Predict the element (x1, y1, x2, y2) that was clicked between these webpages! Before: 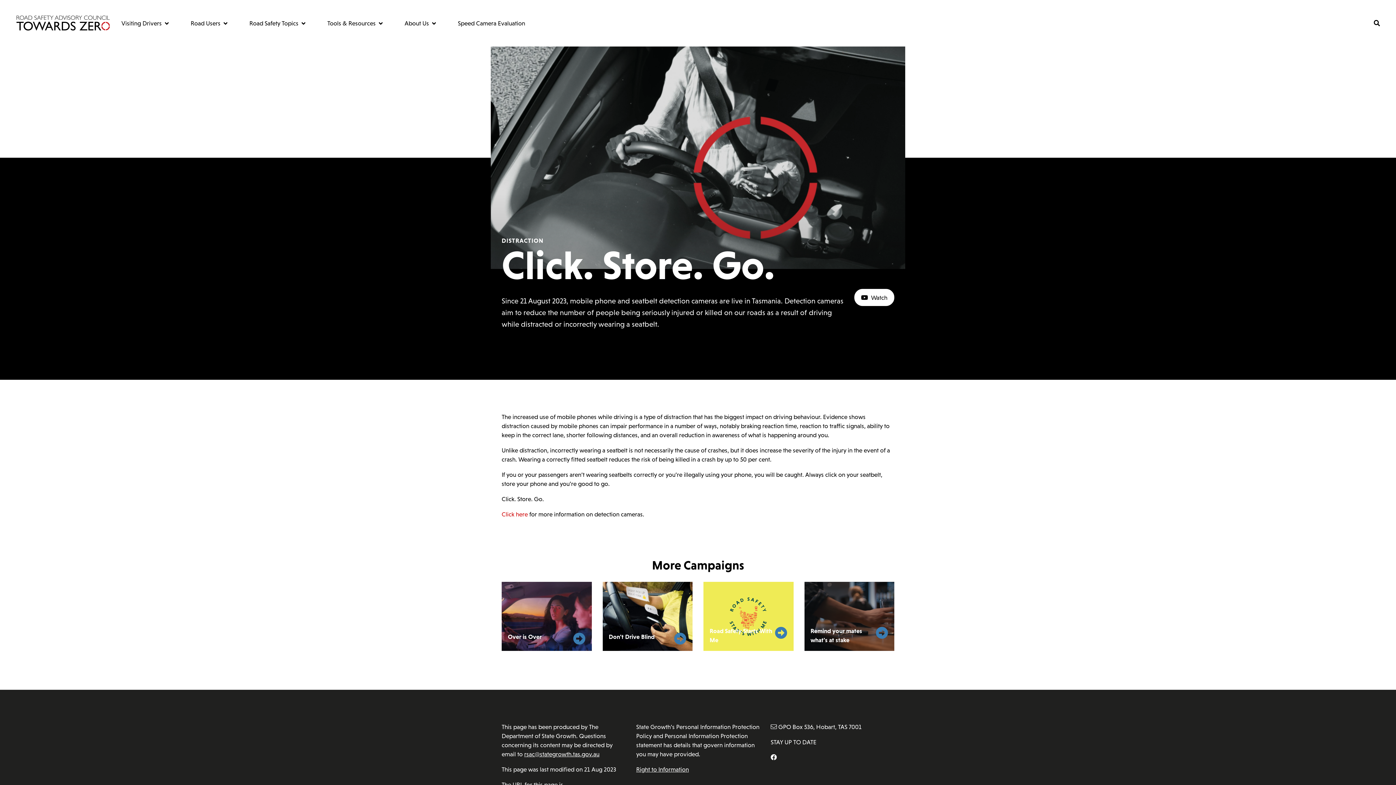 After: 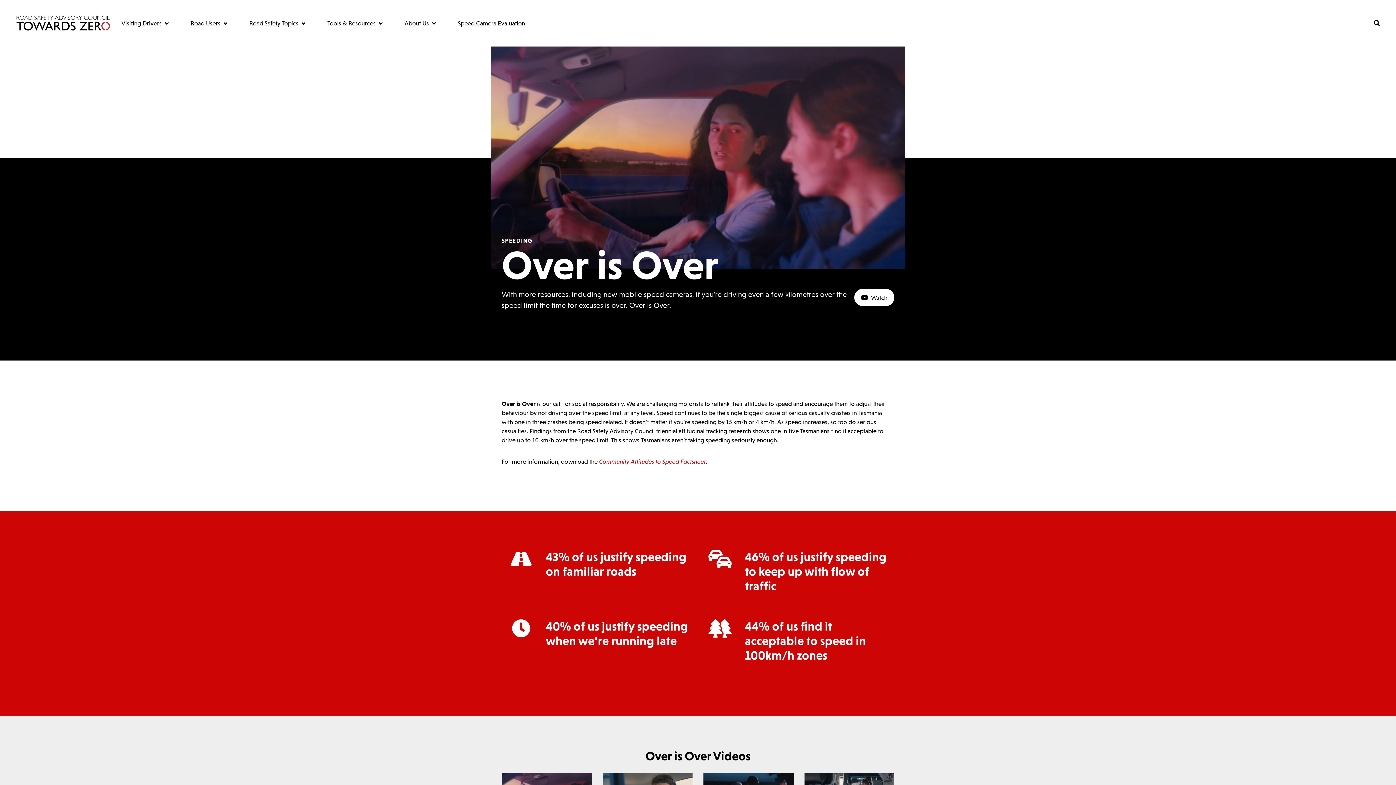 Action: bbox: (501, 582, 591, 651) label: Over is Over